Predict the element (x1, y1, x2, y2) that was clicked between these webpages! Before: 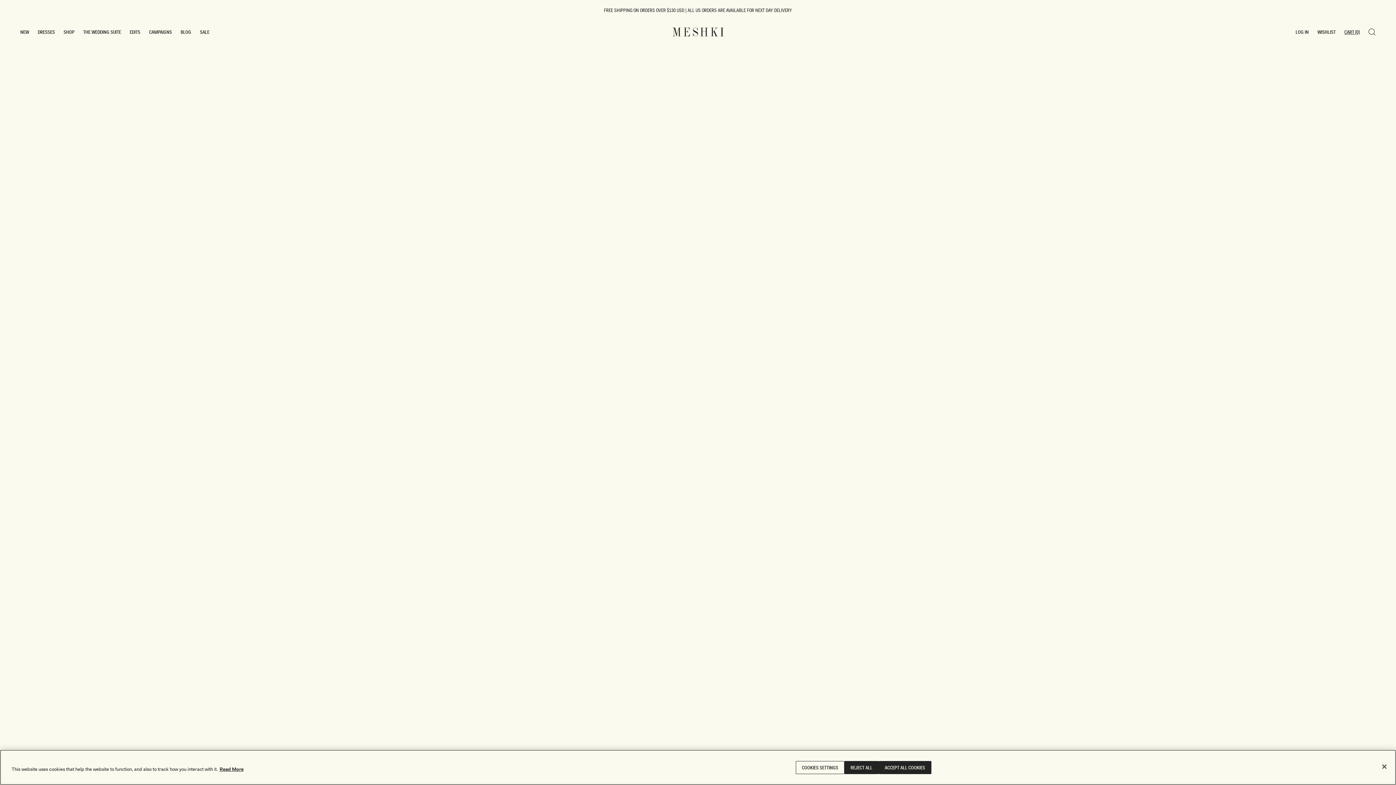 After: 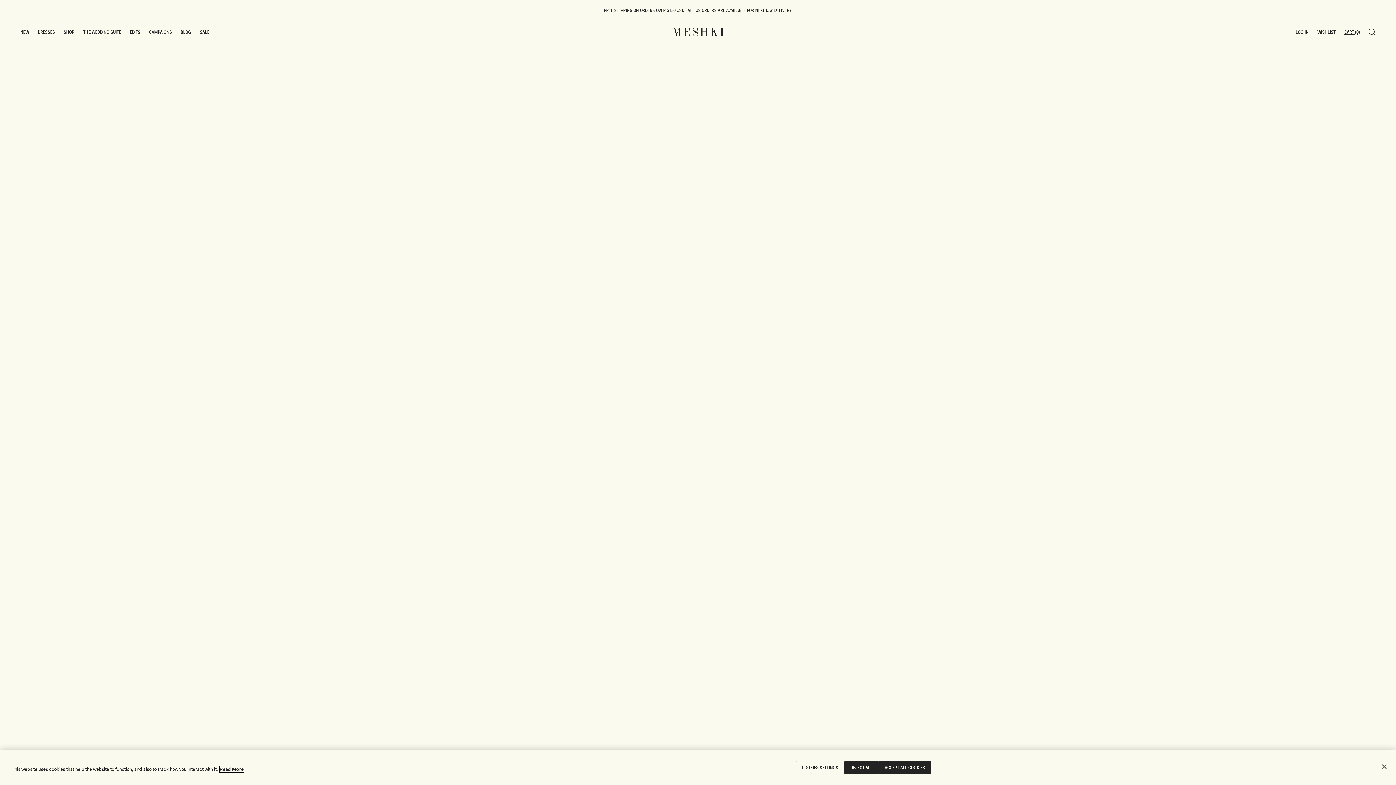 Action: label: More information about your privacy, opens in a new tab bbox: (219, 766, 243, 772)